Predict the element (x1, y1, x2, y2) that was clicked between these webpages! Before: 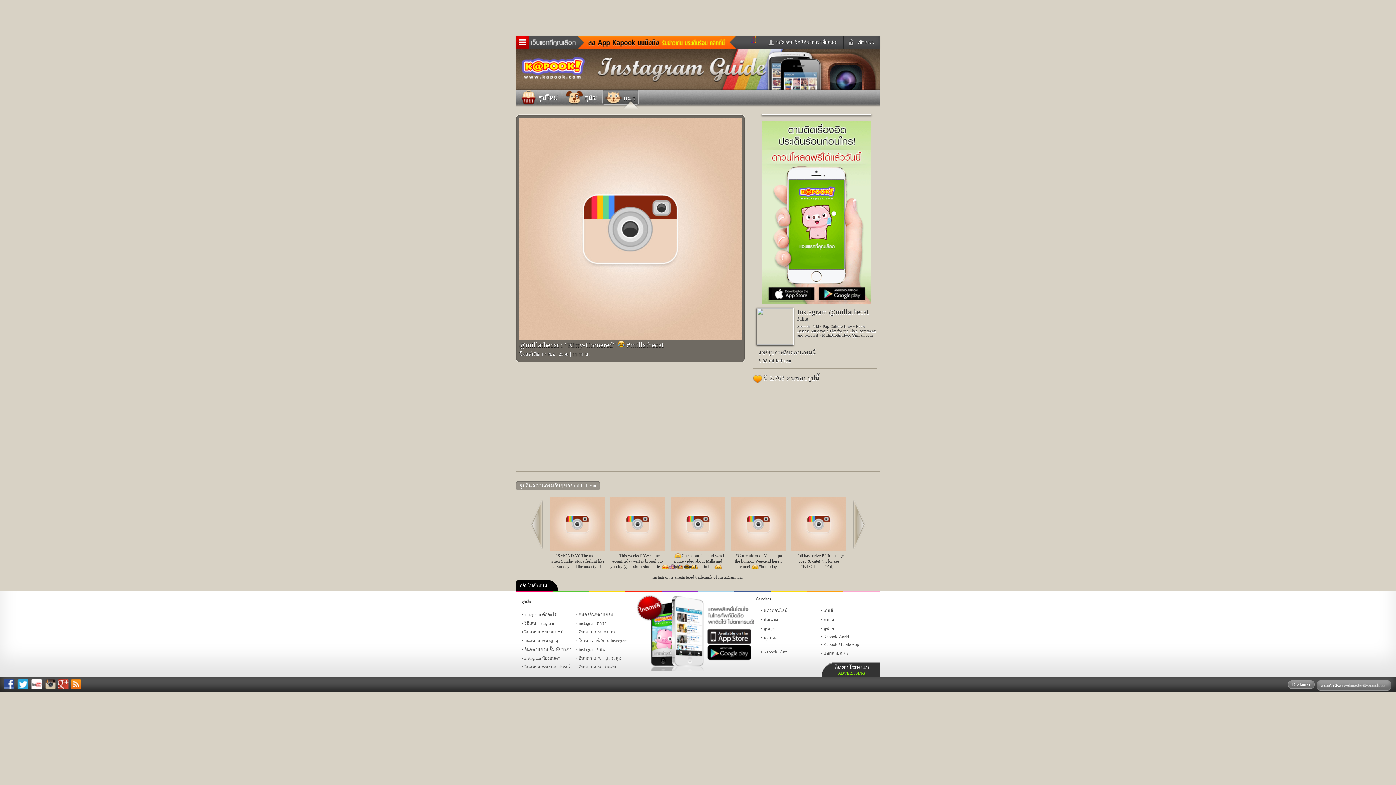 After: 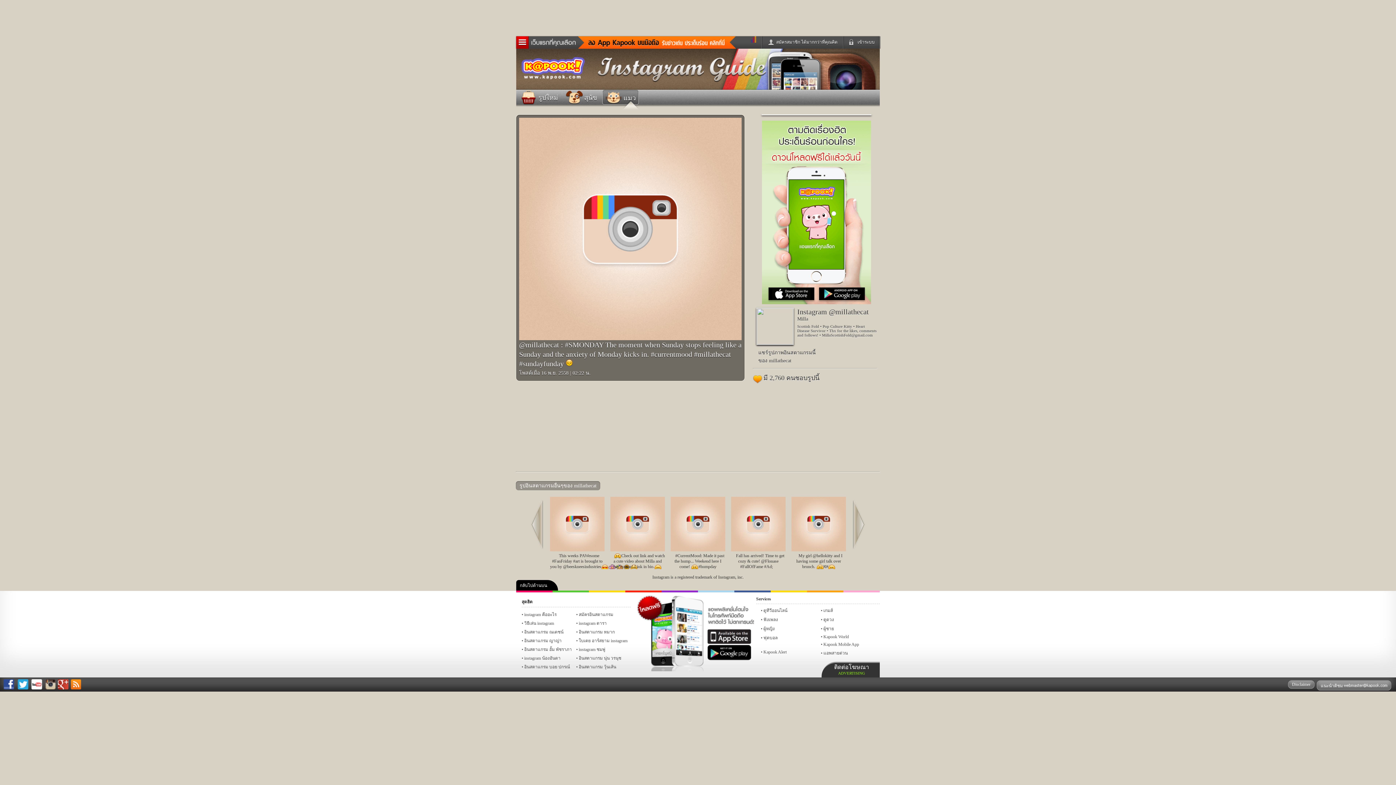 Action: bbox: (550, 547, 604, 585) label: 
#SMONDAY The moment when Sunday stops feeling like a Sunday and the anxiety of Monday kicks in. #currentmood #millathecat #sundayfunday ;